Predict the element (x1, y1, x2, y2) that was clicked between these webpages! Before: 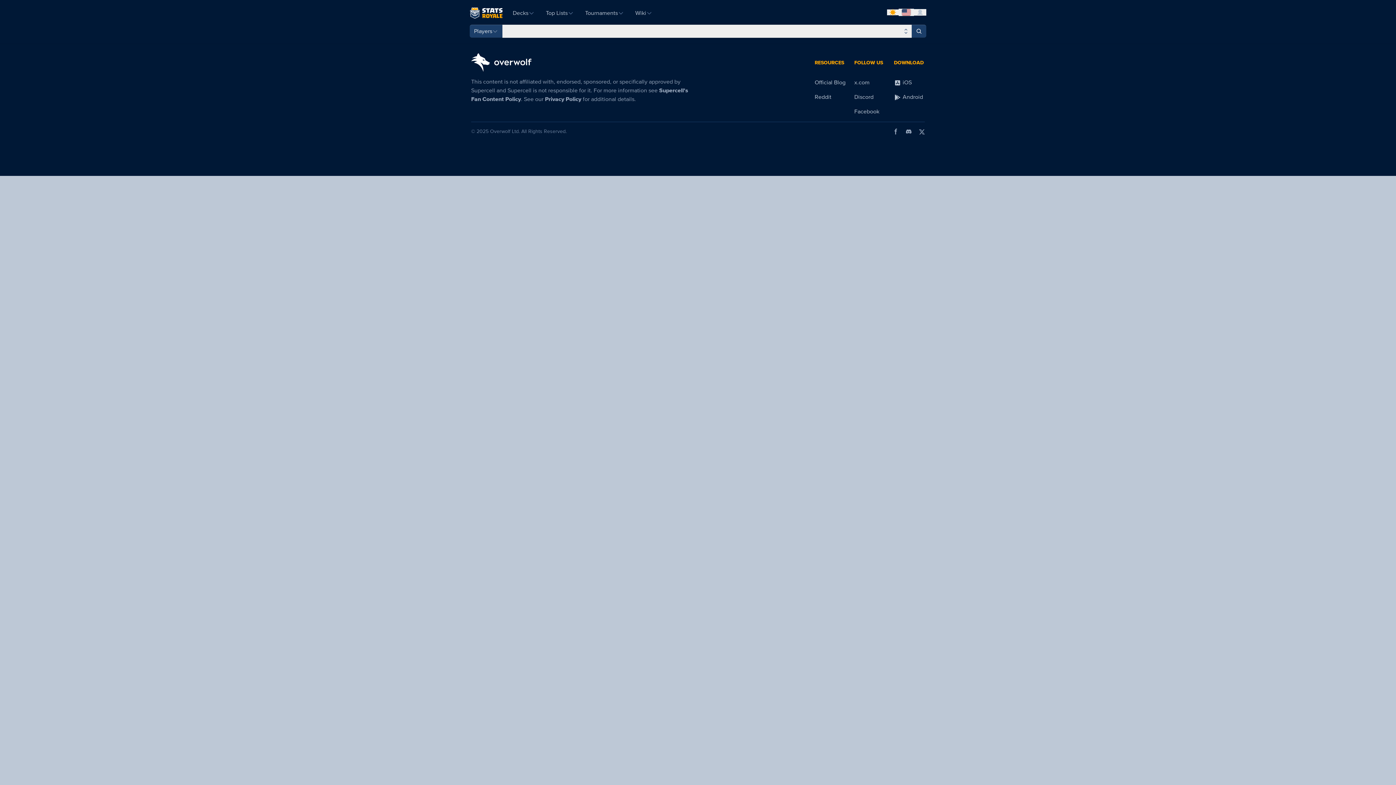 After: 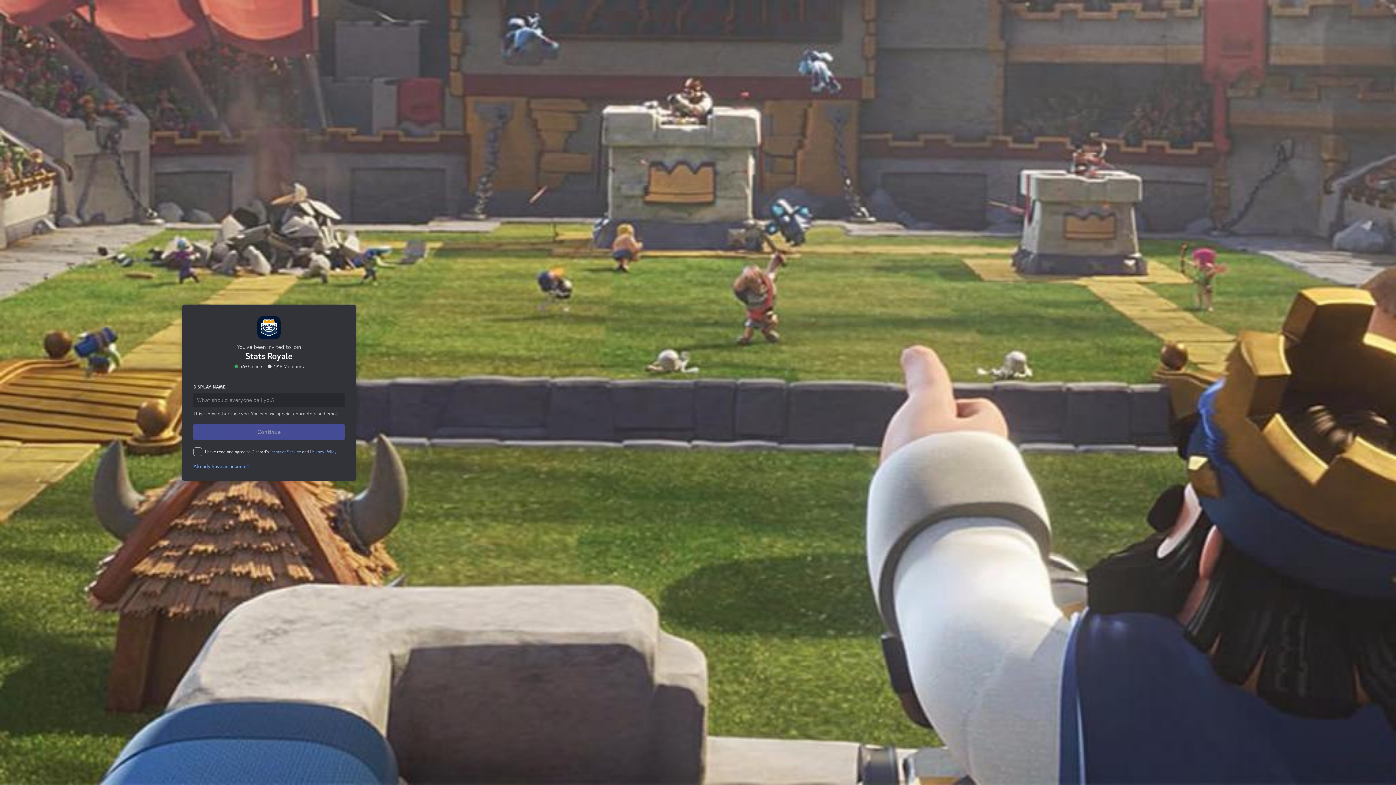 Action: bbox: (854, 93, 873, 100) label: Discord